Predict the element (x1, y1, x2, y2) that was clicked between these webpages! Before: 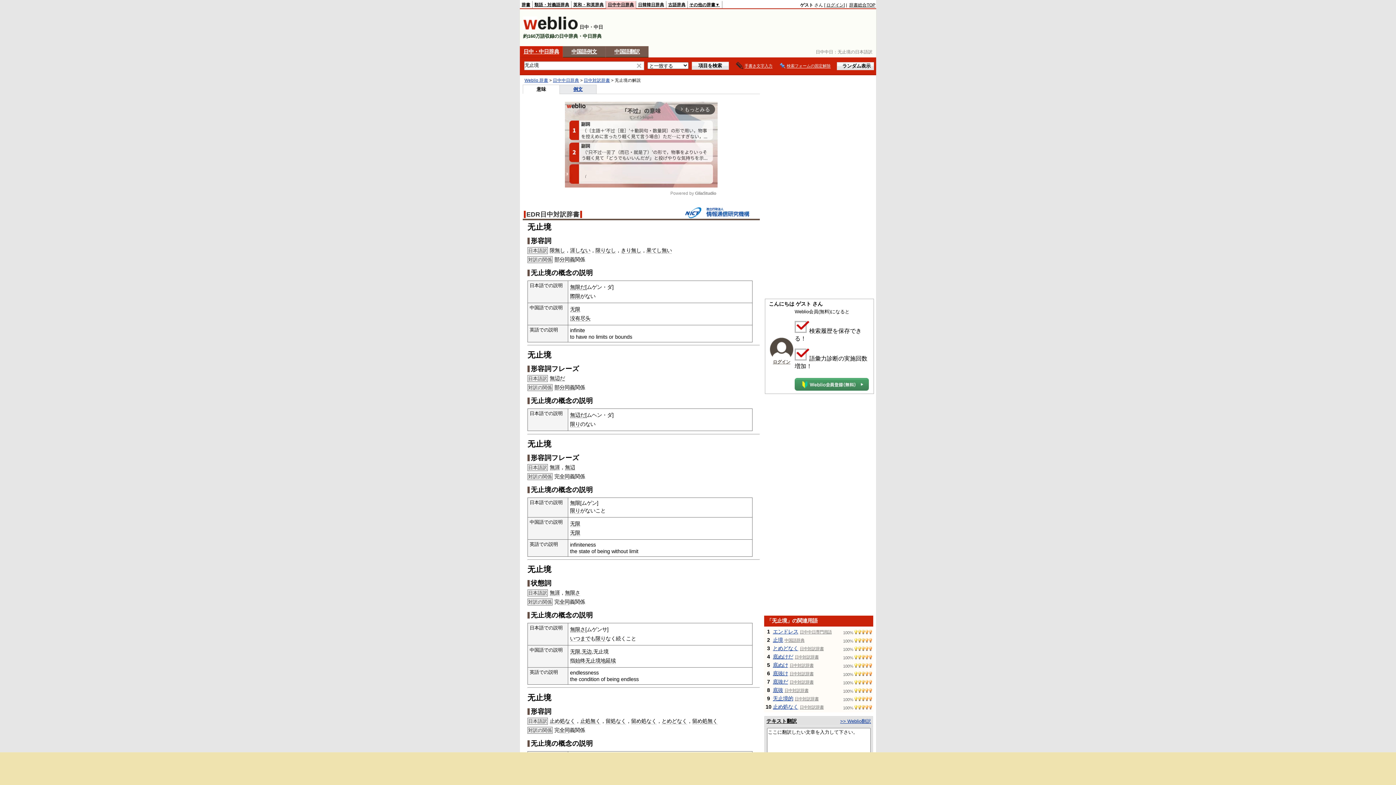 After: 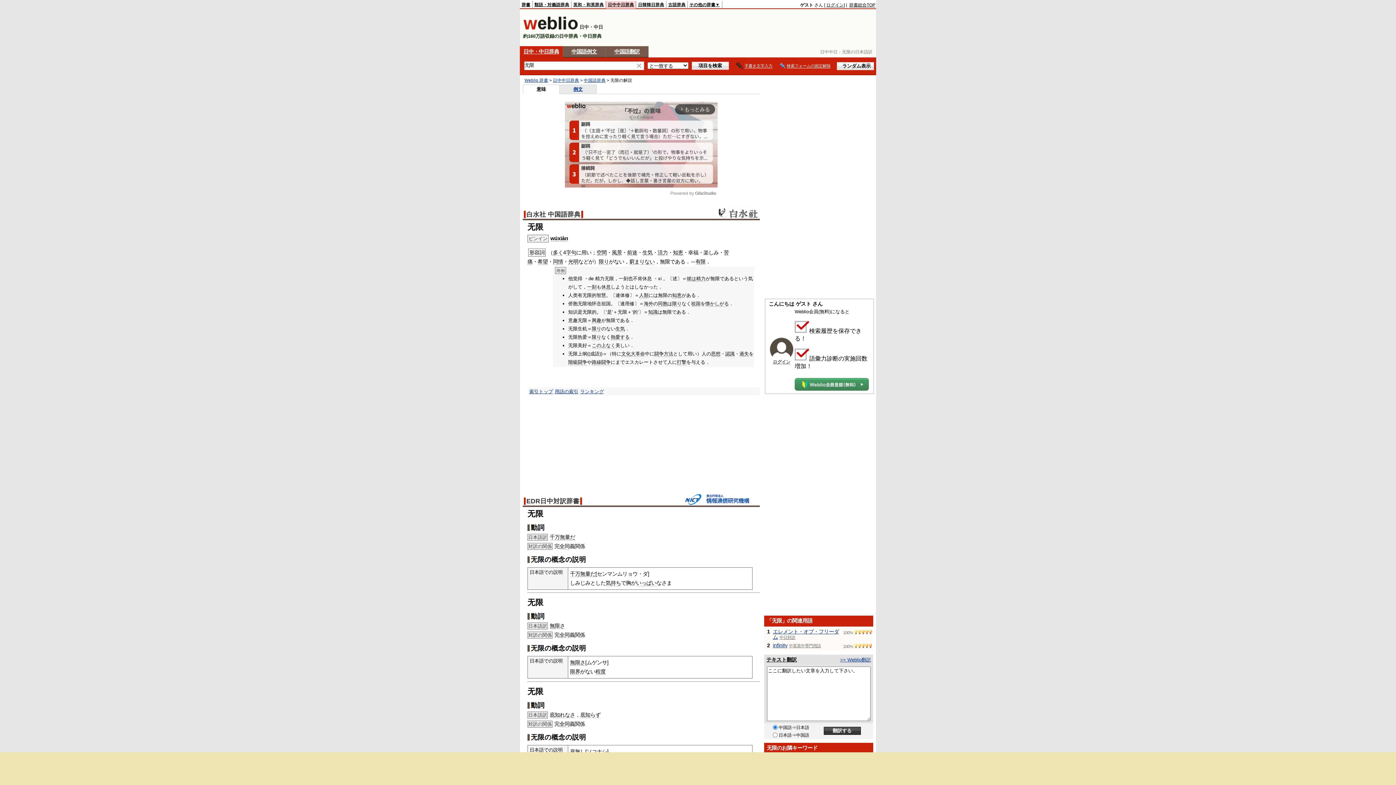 Action: label: 无限 bbox: (570, 530, 580, 536)